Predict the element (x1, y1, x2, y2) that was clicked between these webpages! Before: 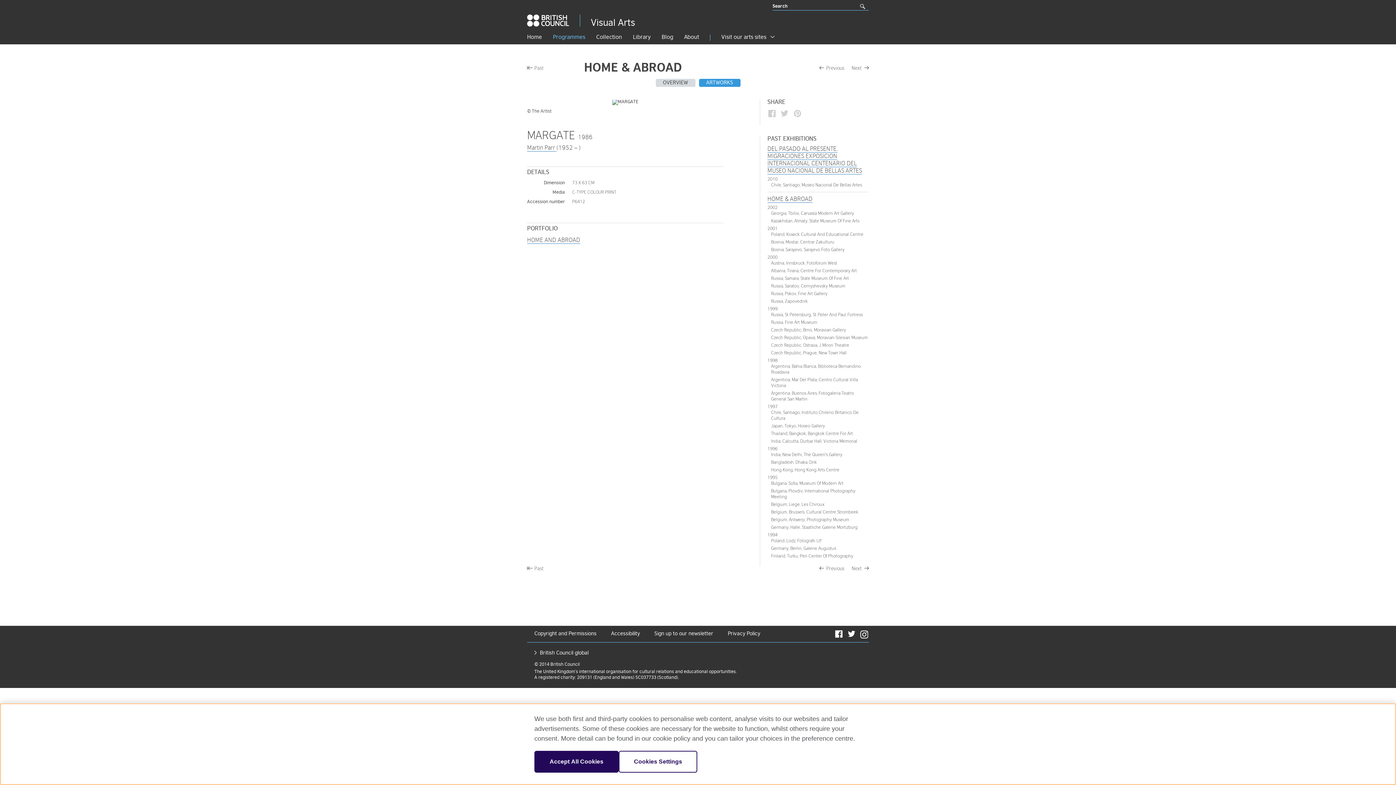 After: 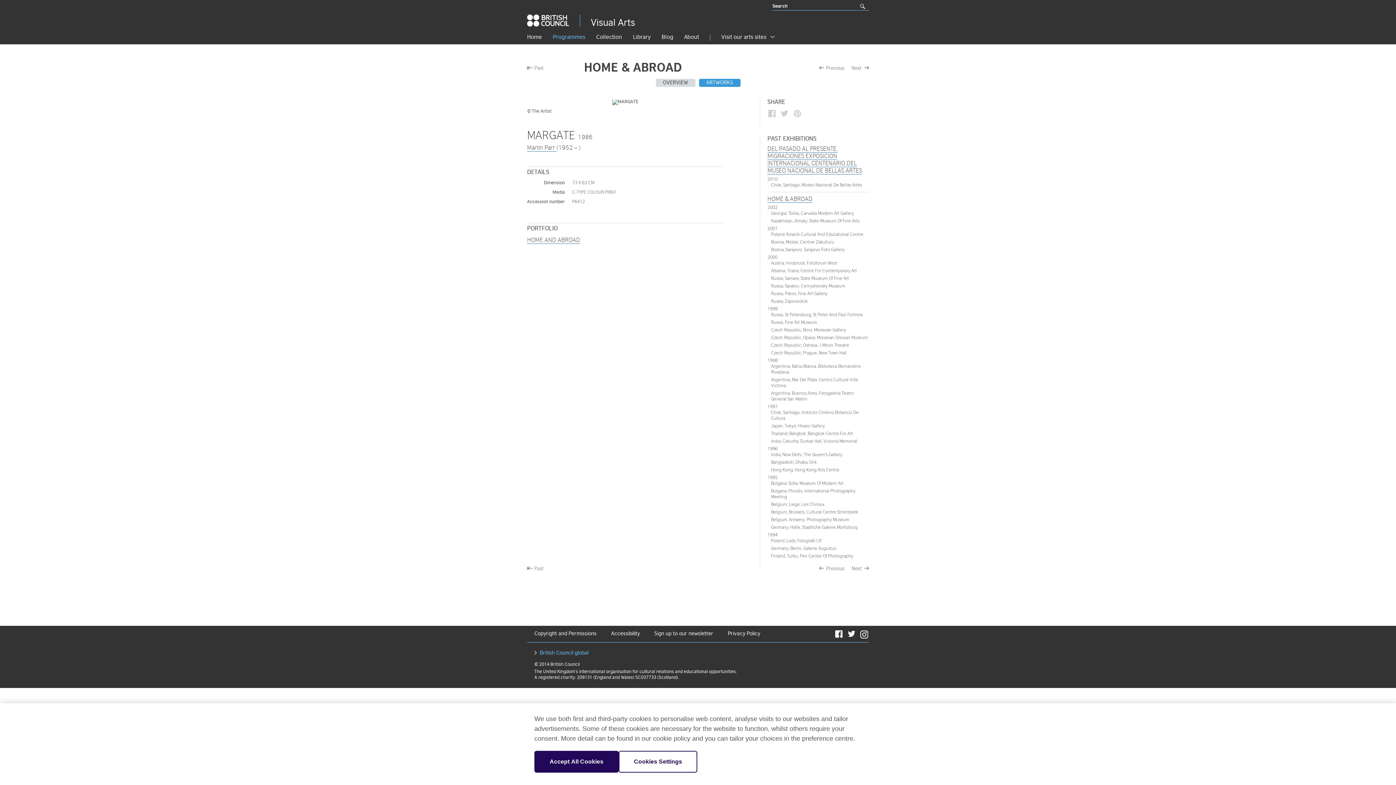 Action: label: British Council global bbox: (532, 650, 588, 656)